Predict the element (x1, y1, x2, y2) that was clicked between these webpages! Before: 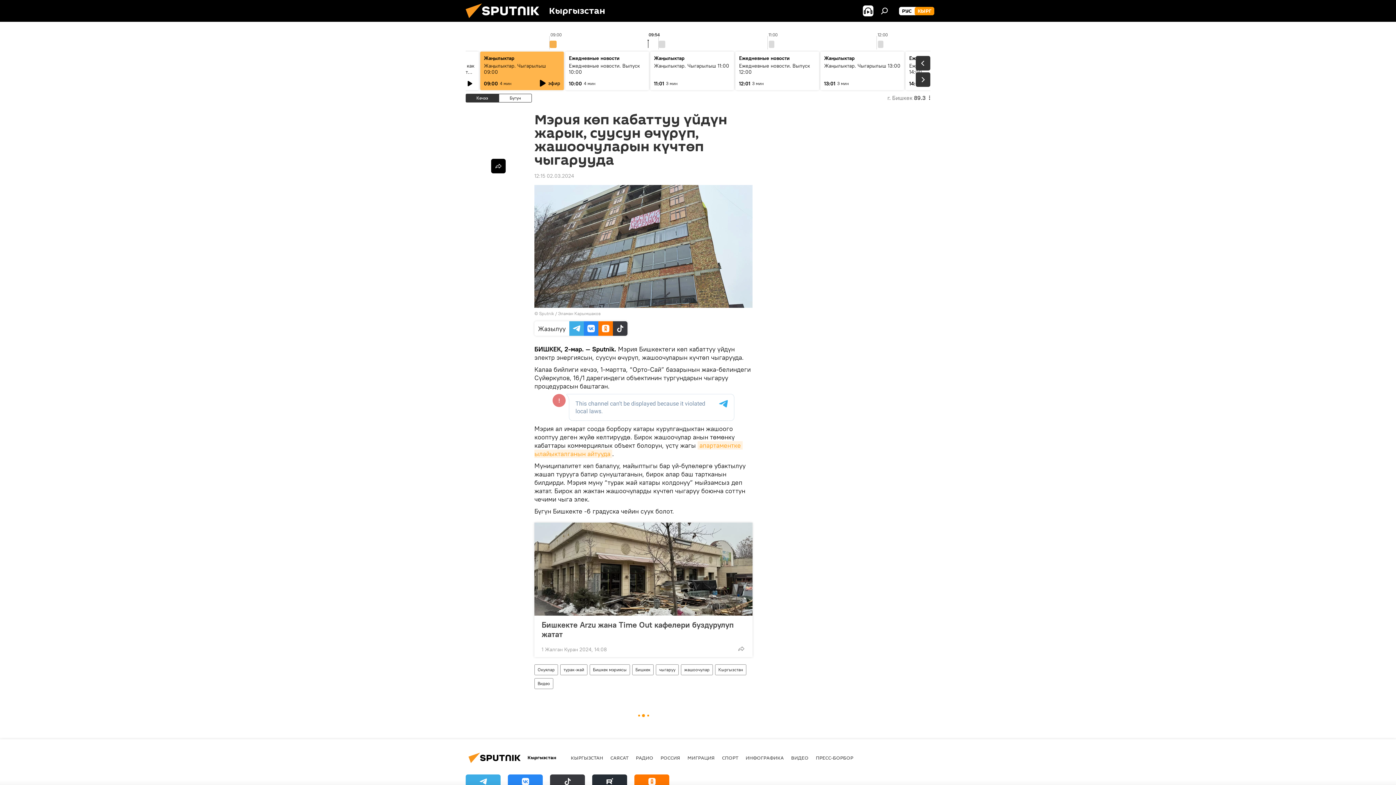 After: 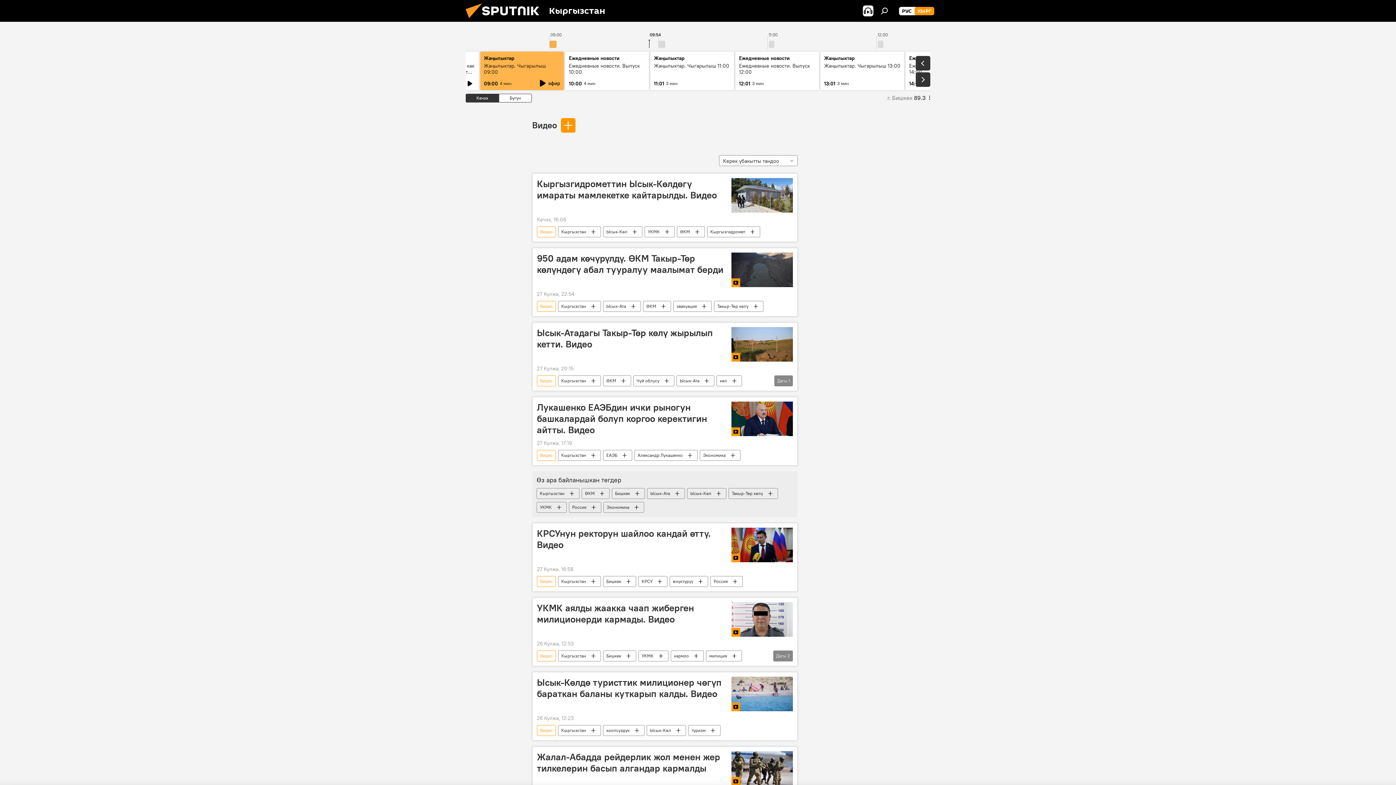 Action: bbox: (534, 678, 553, 689) label: Видео